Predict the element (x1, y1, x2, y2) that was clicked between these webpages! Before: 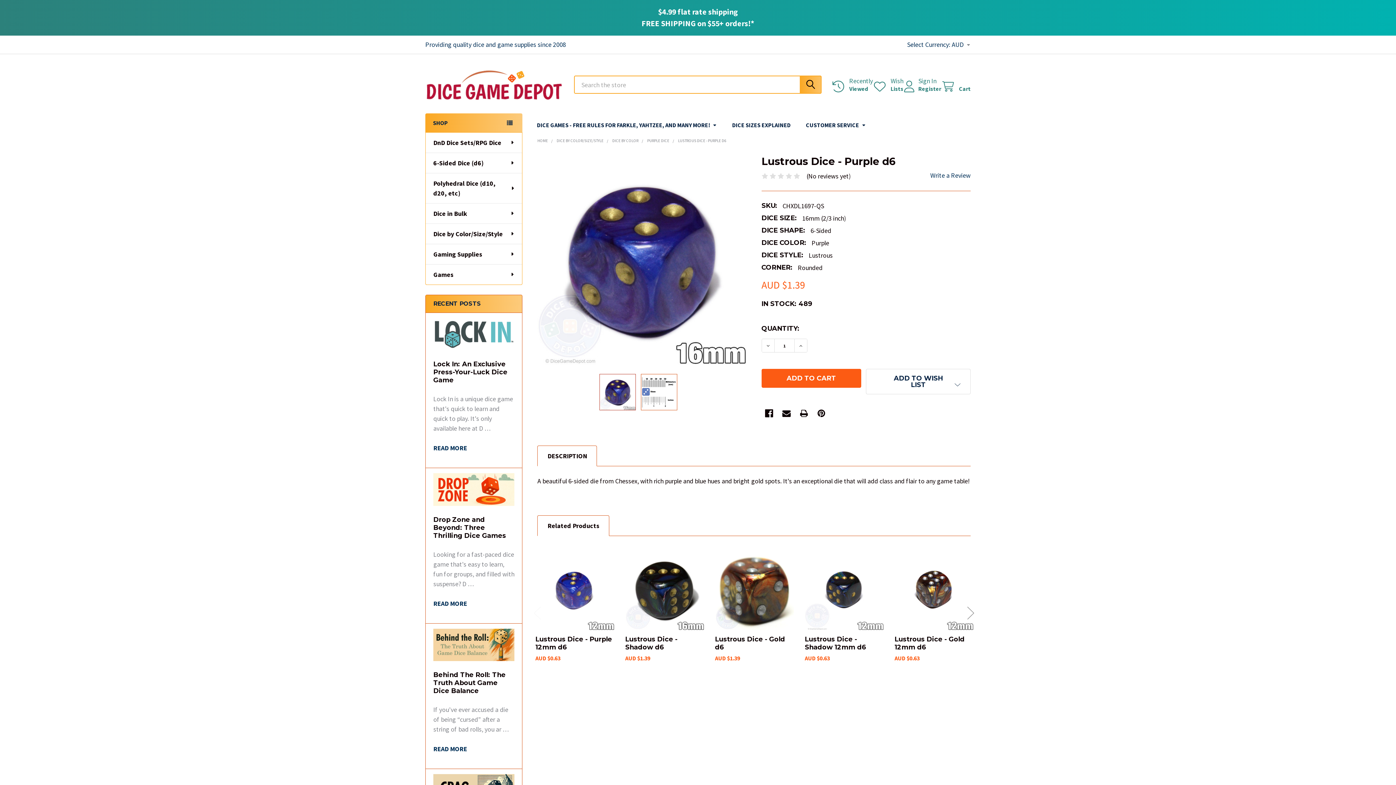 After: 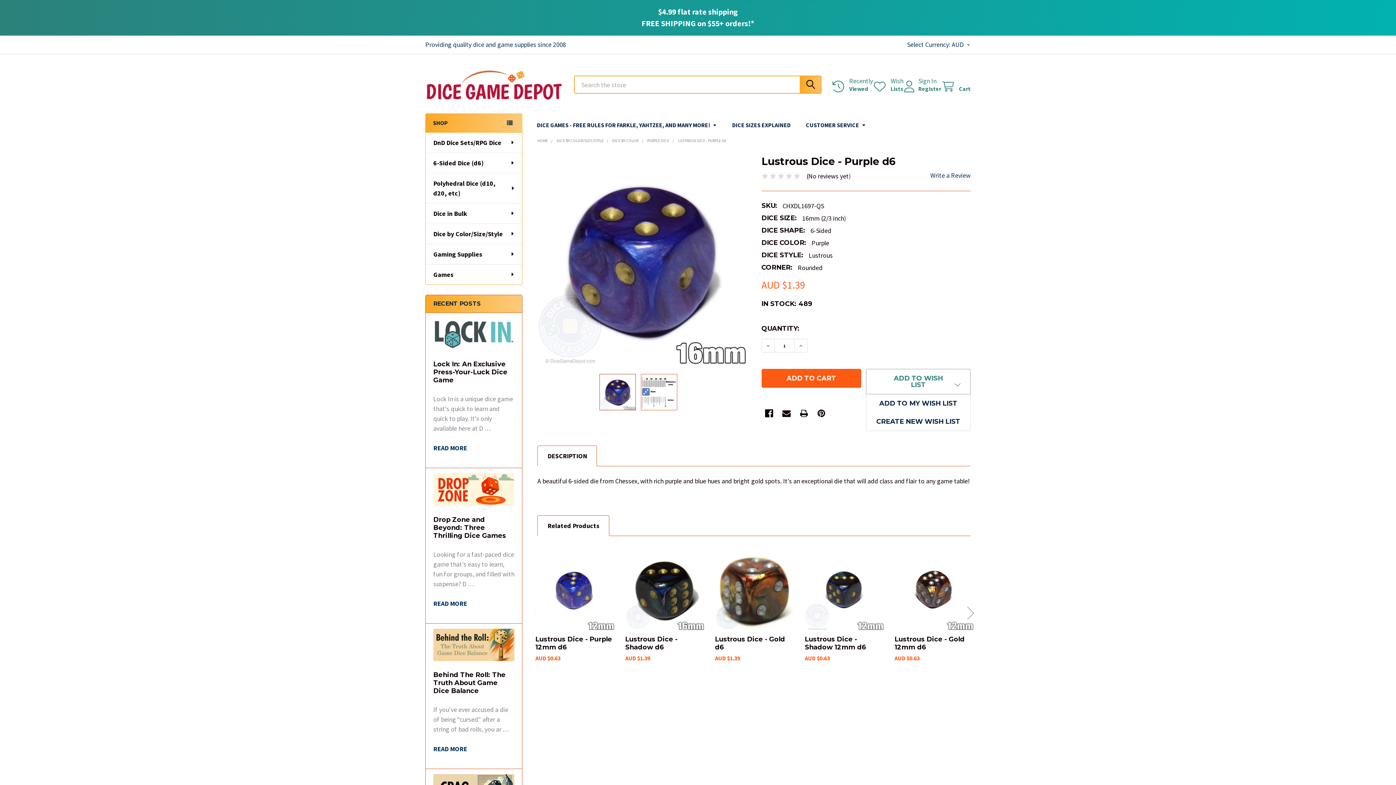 Action: label: ADD TO WISH LIST bbox: (866, 369, 970, 394)